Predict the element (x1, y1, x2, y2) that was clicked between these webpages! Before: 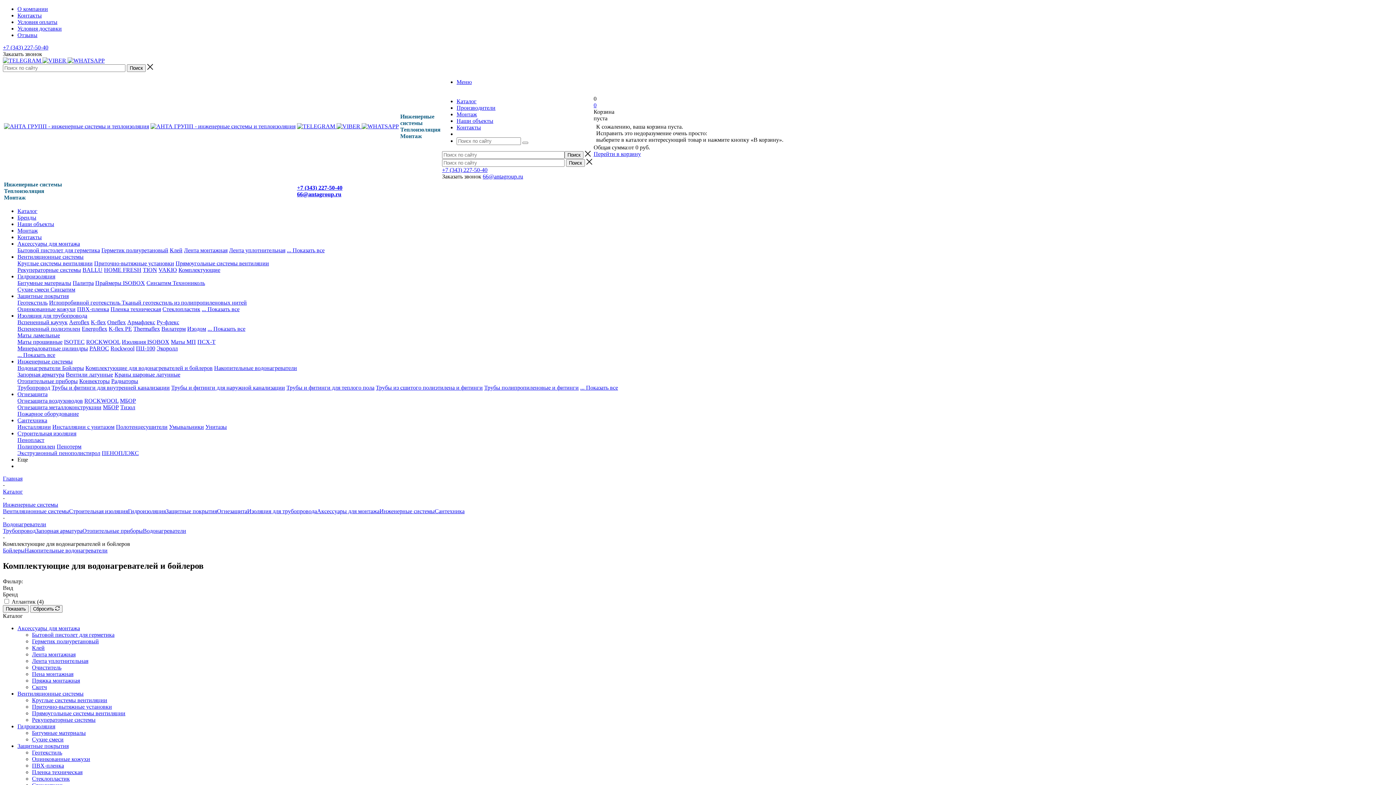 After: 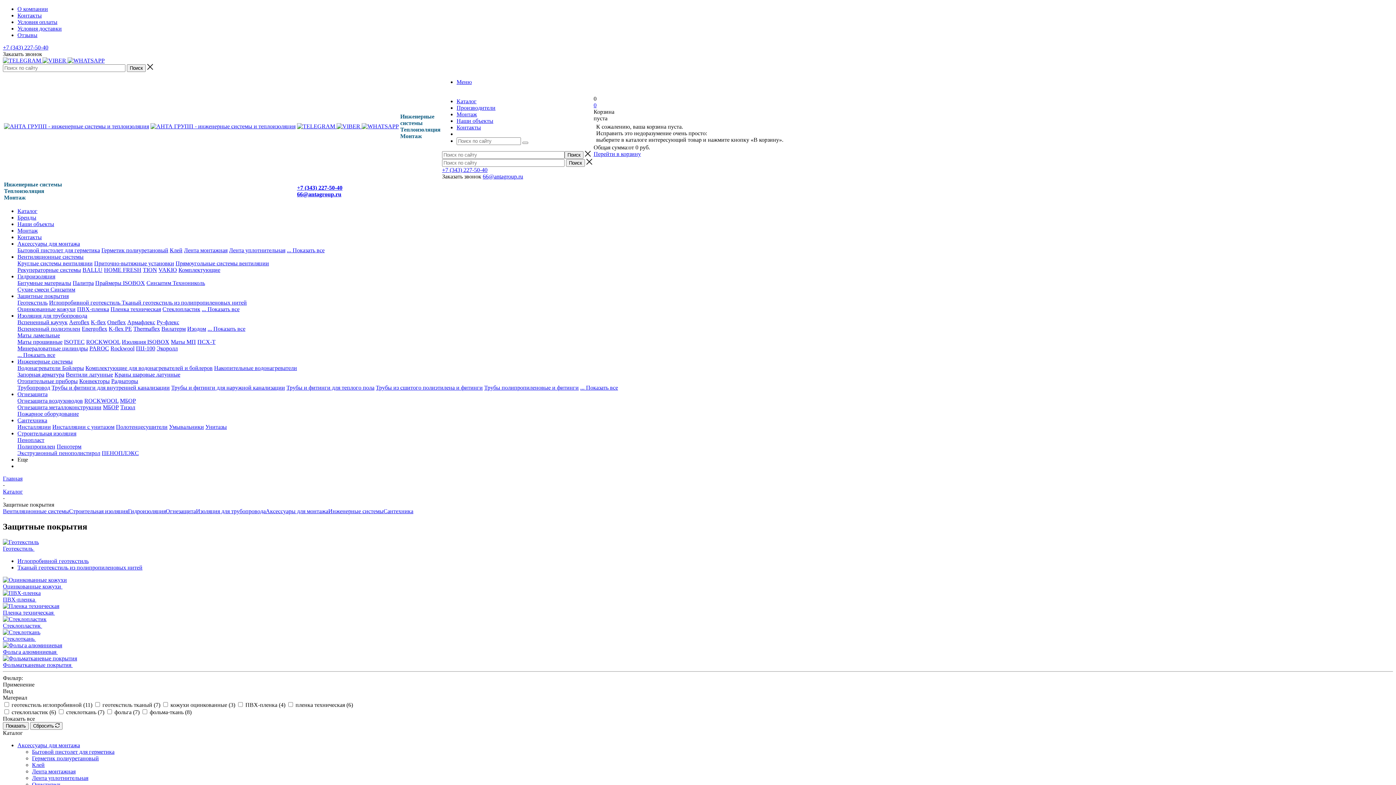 Action: bbox: (17, 743, 68, 749) label: Защитные покрытия